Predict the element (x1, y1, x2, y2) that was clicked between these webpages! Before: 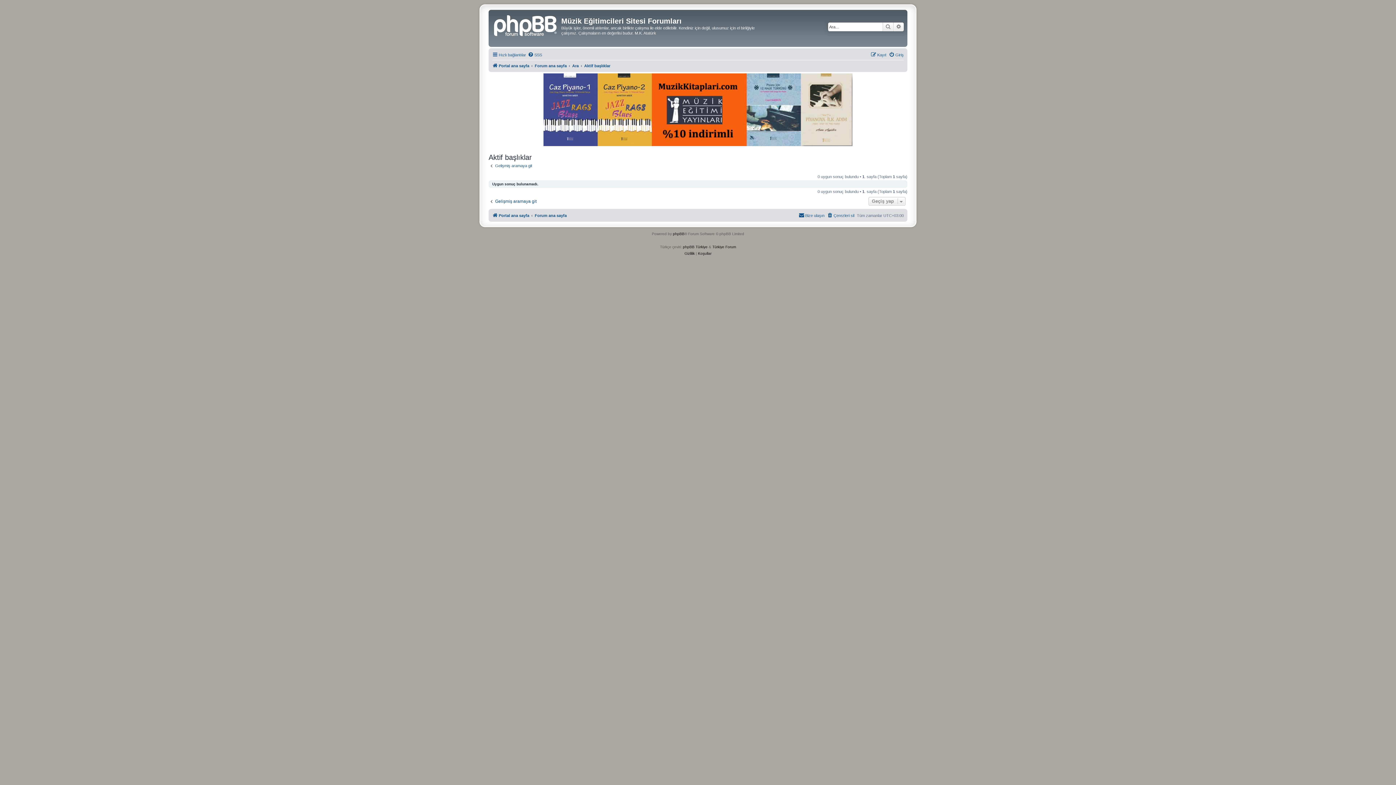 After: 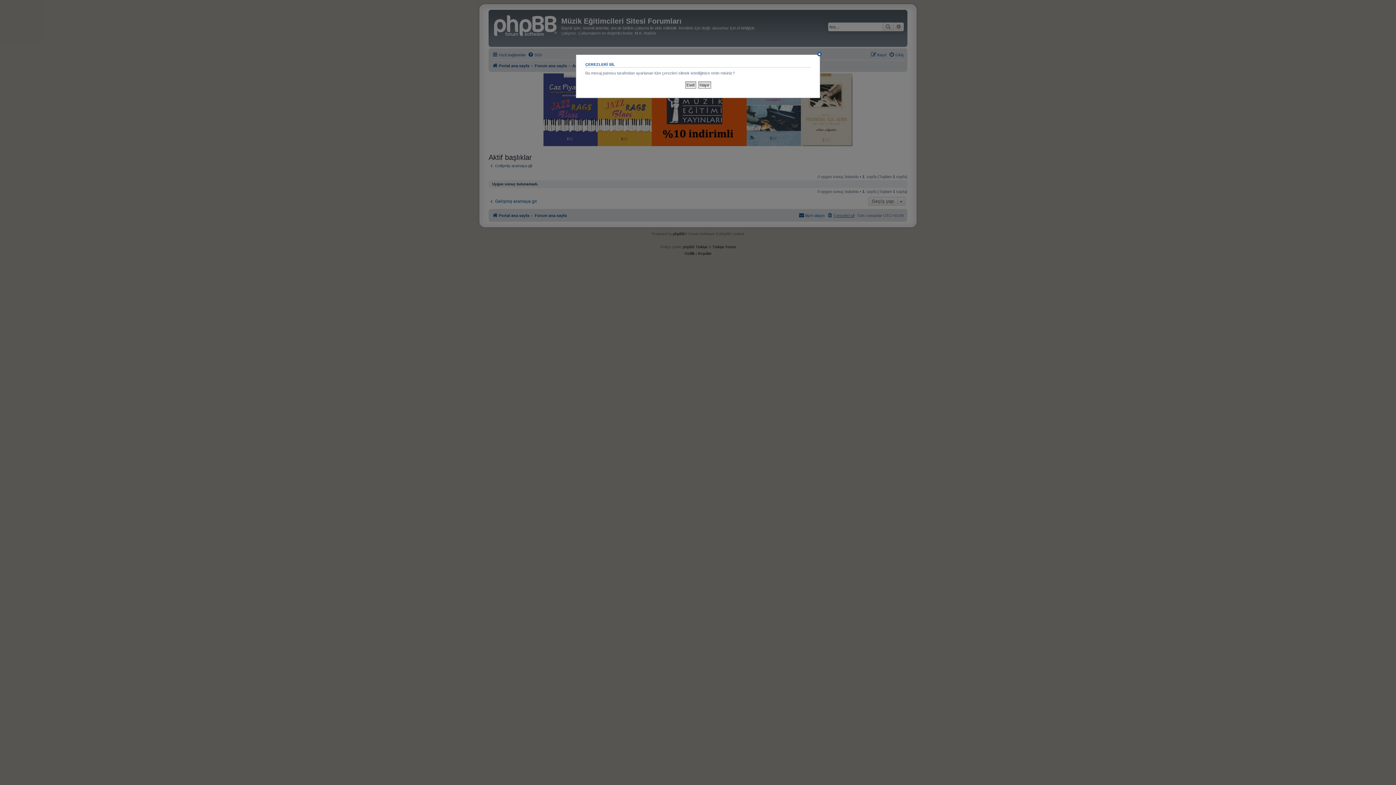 Action: label: Çerezleri sil bbox: (827, 211, 854, 219)